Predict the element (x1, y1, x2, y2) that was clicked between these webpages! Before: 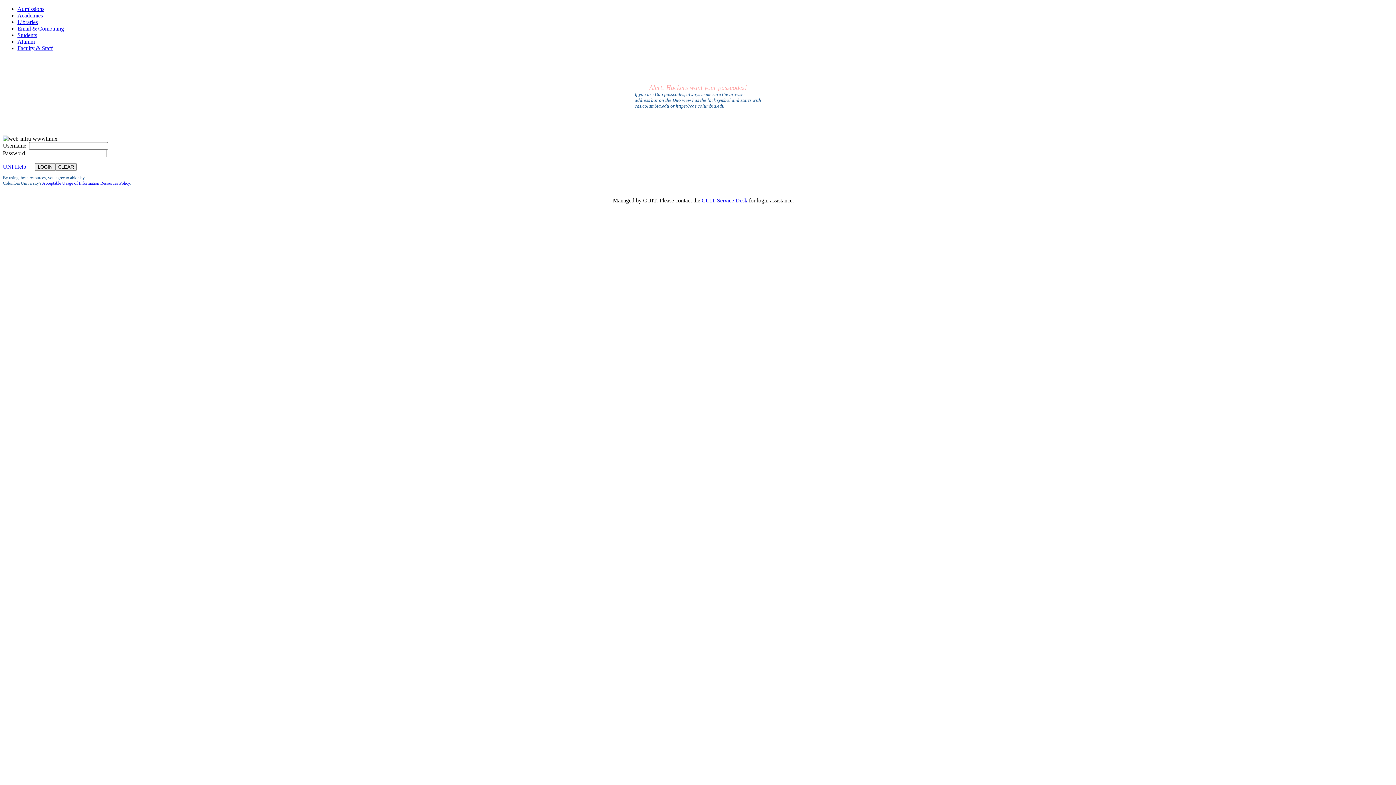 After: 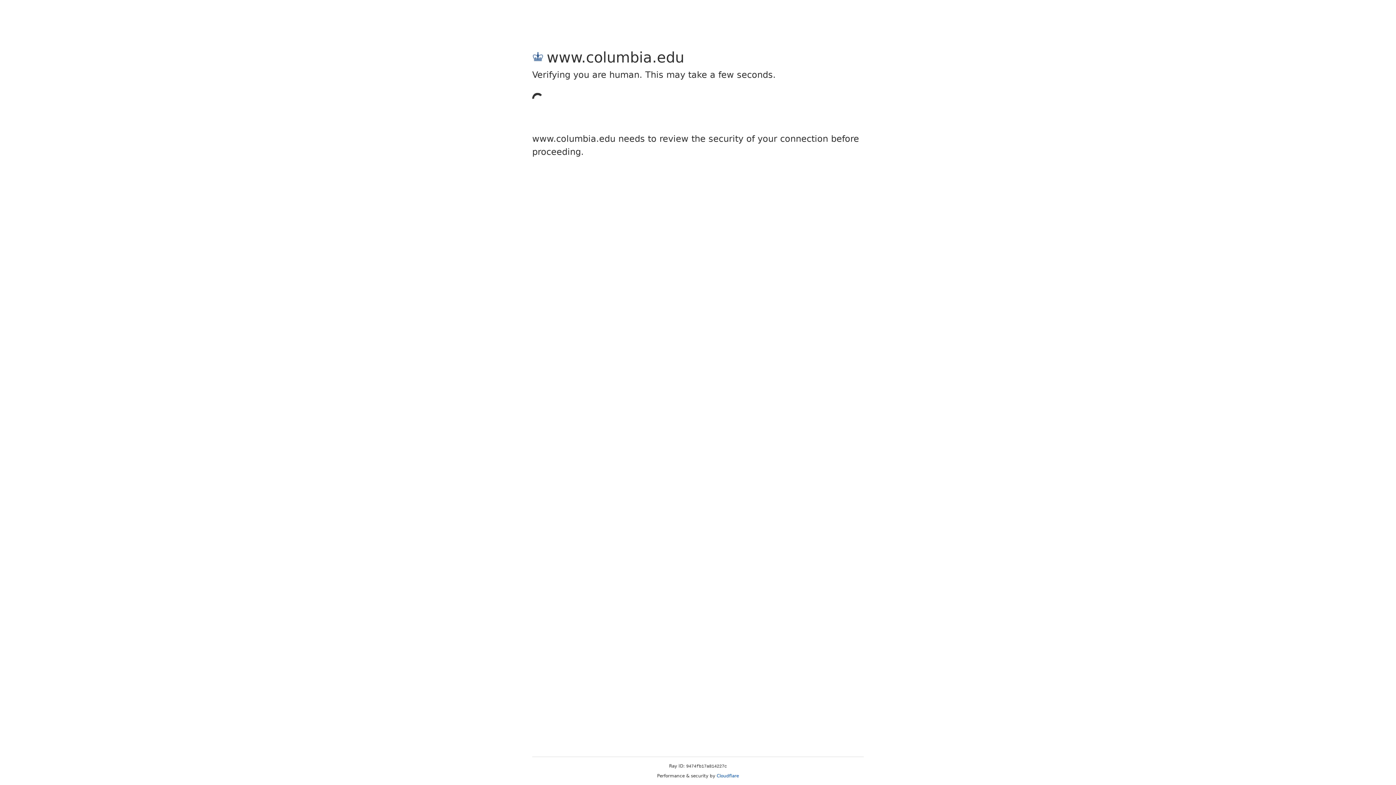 Action: label: Faculty & Staff bbox: (17, 45, 52, 51)